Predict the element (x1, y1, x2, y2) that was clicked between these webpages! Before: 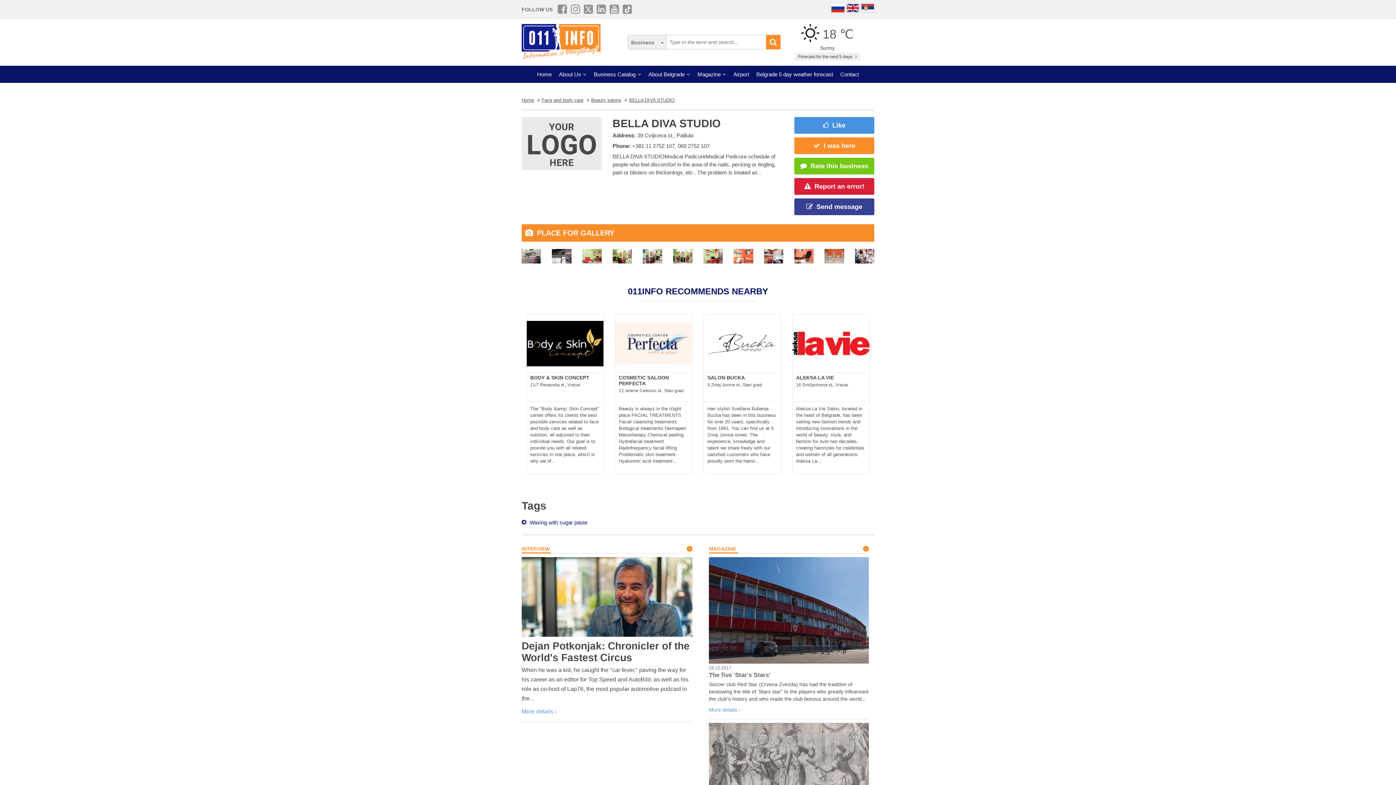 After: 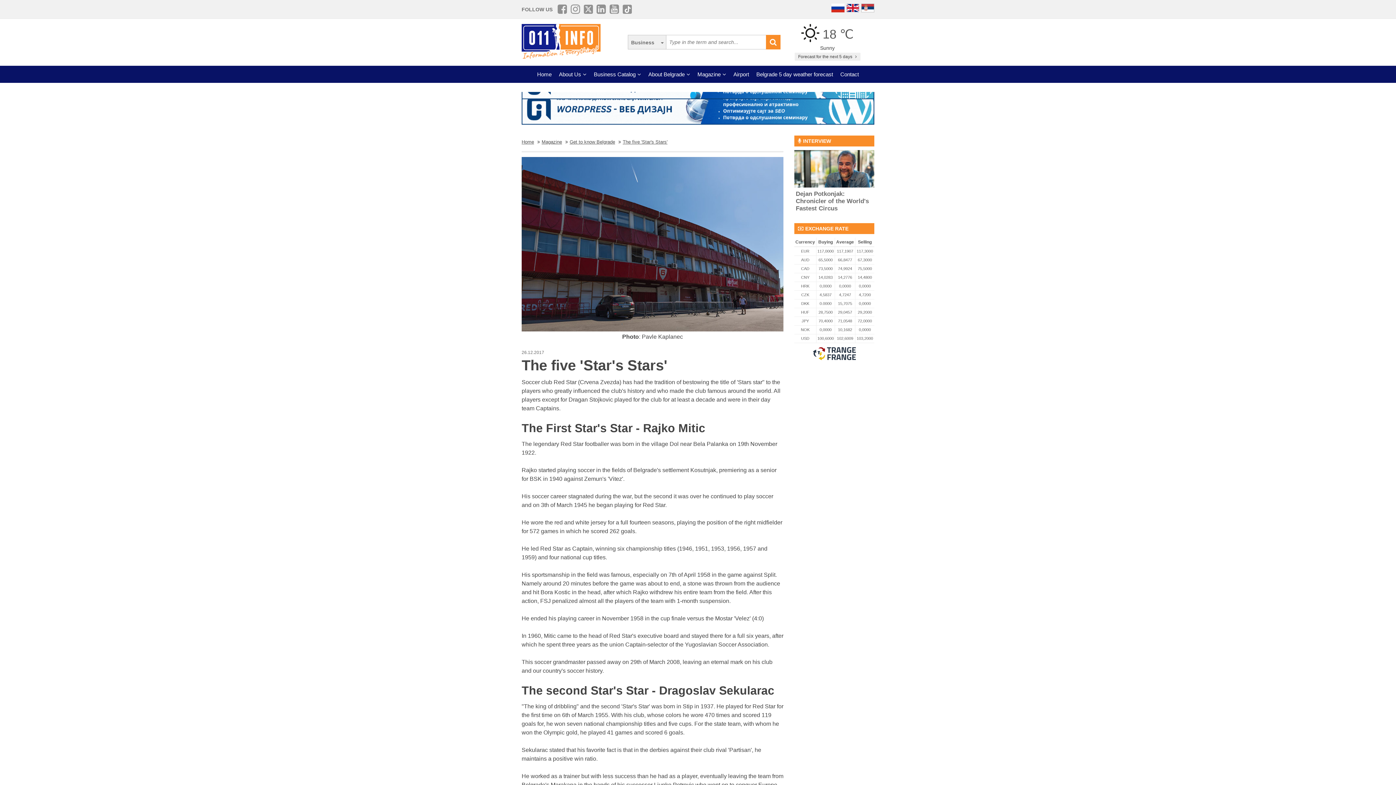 Action: label: More details › bbox: (709, 707, 740, 713)